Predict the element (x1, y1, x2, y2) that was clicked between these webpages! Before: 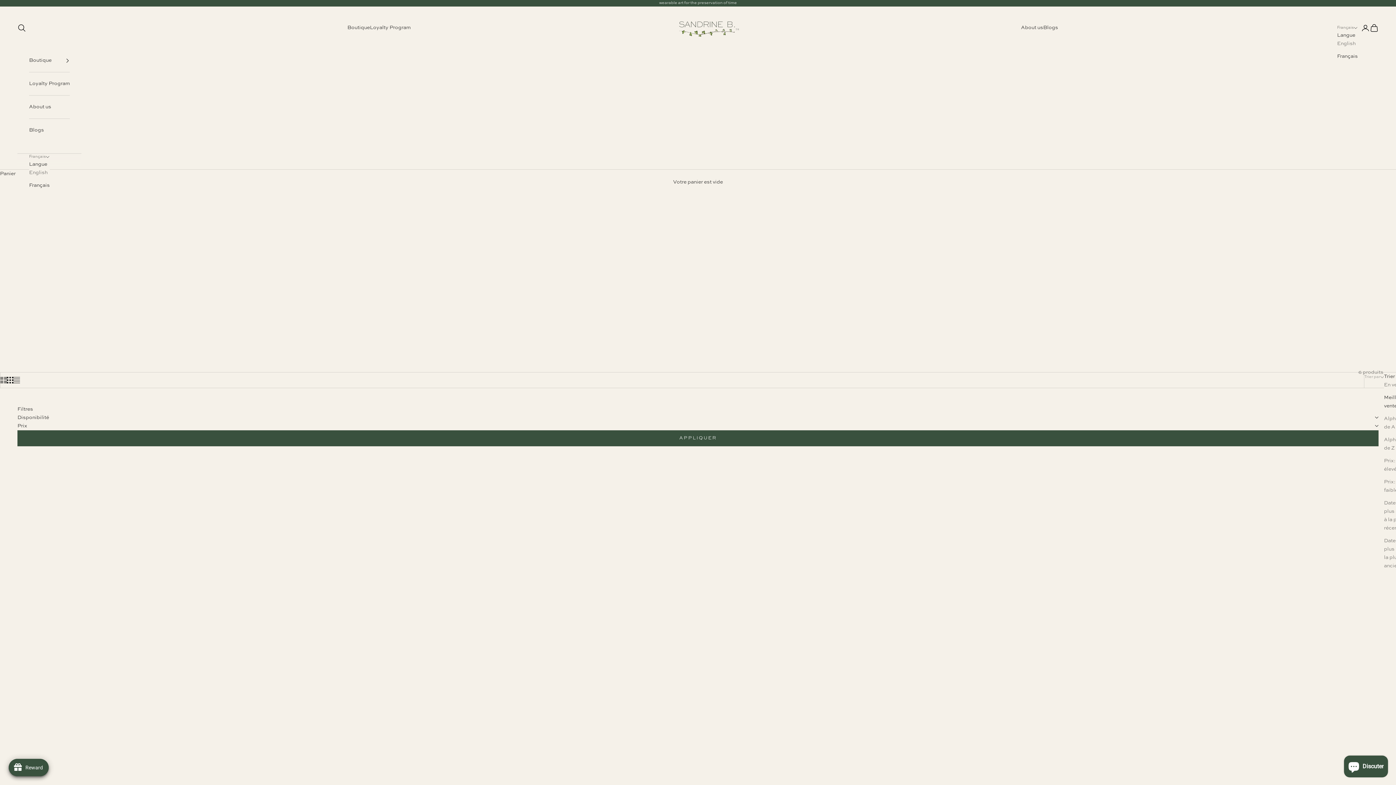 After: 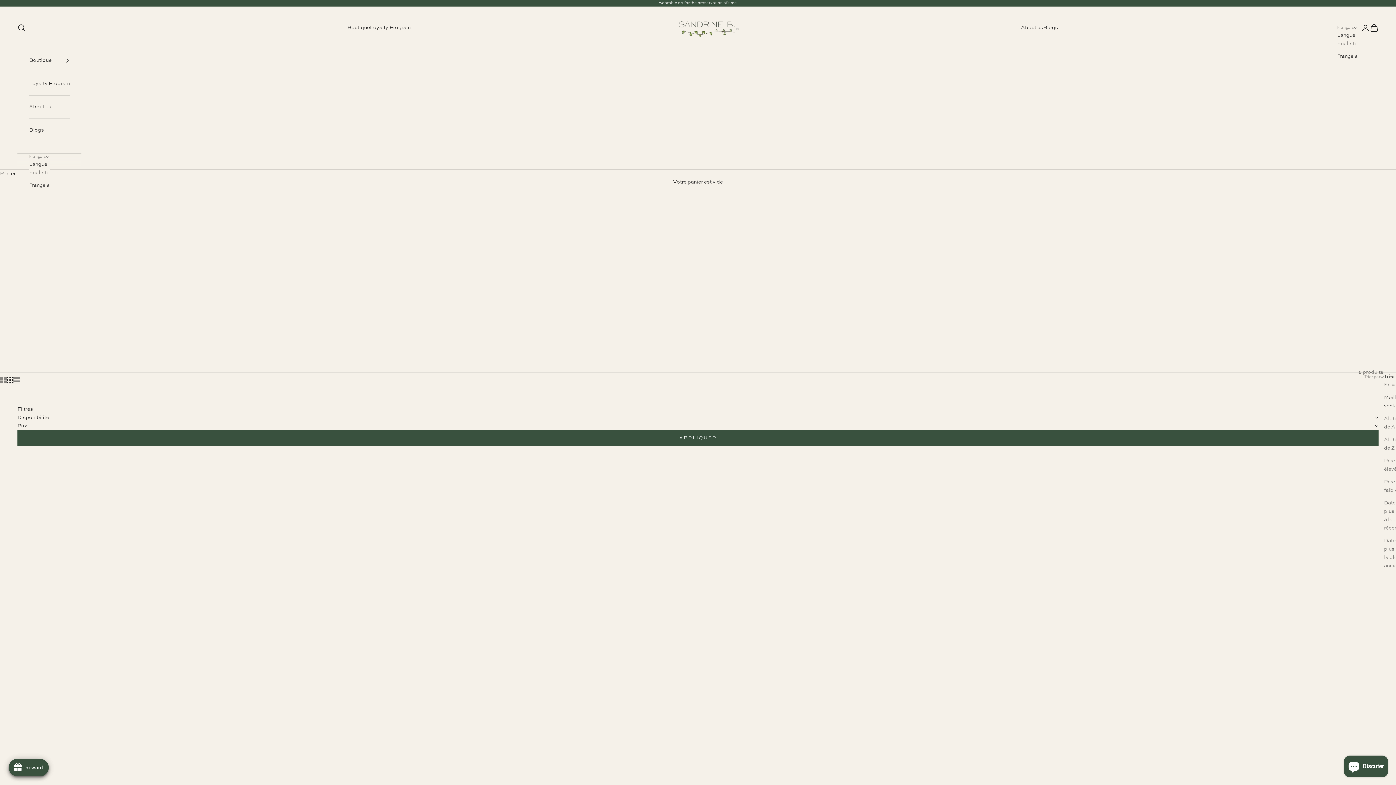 Action: label: Français bbox: (1337, 52, 1358, 60)